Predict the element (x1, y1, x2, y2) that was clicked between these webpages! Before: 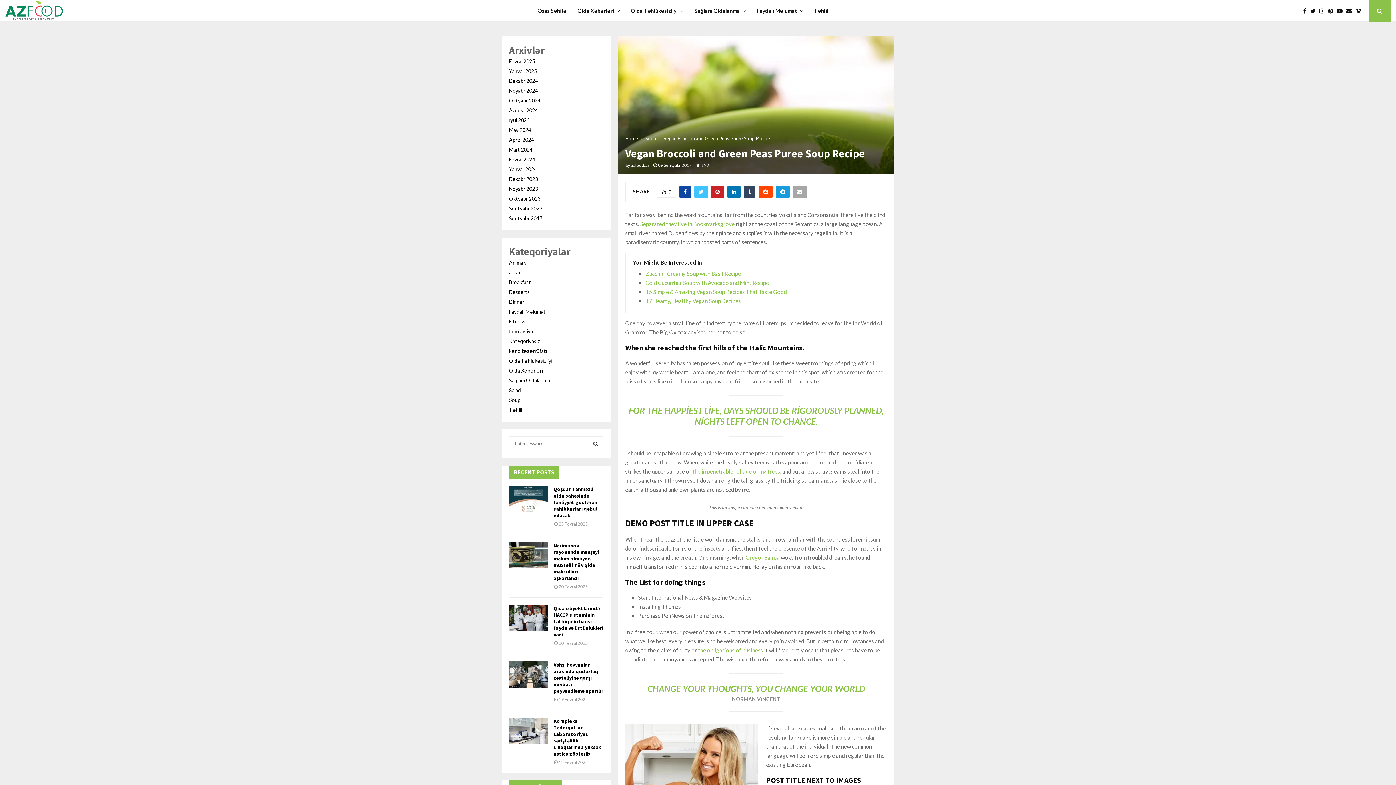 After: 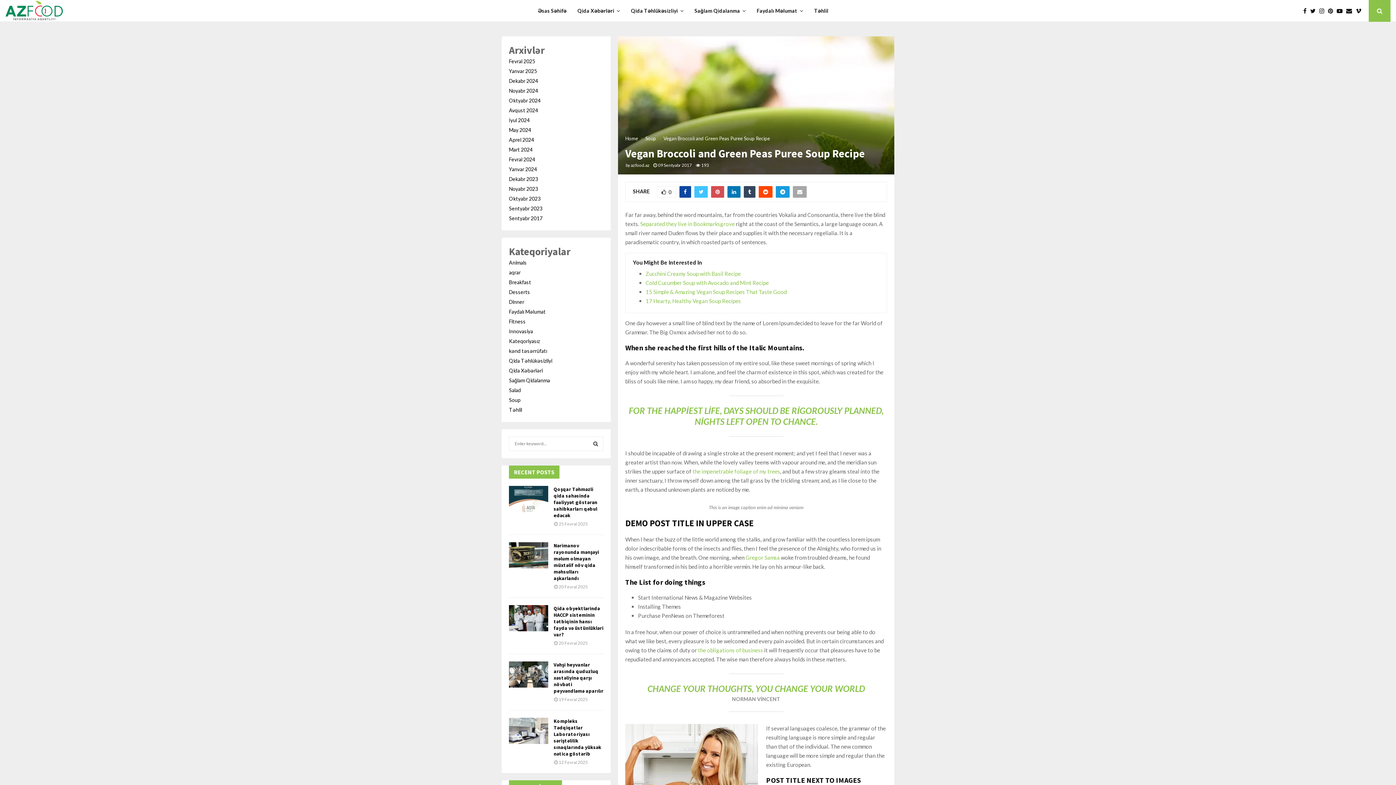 Action: bbox: (711, 186, 724, 197)